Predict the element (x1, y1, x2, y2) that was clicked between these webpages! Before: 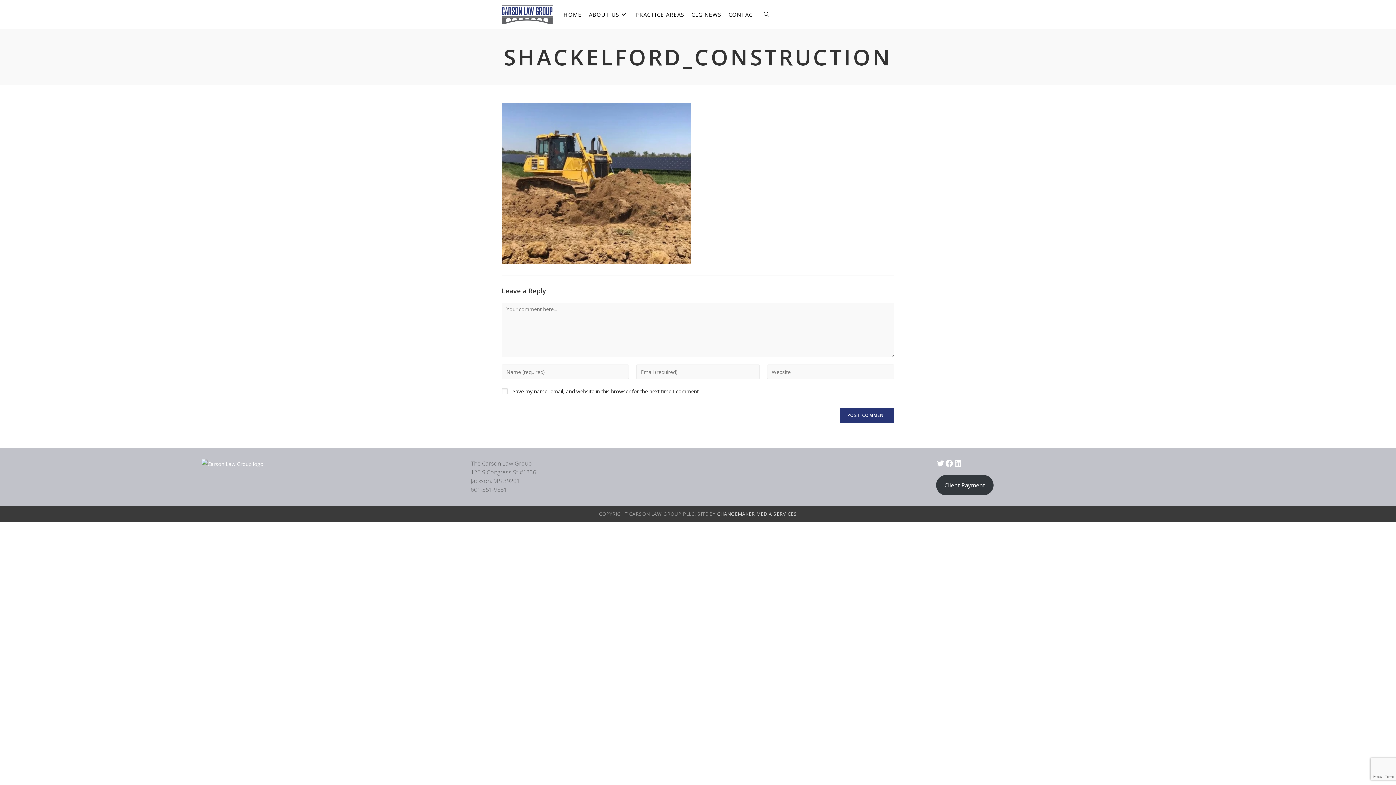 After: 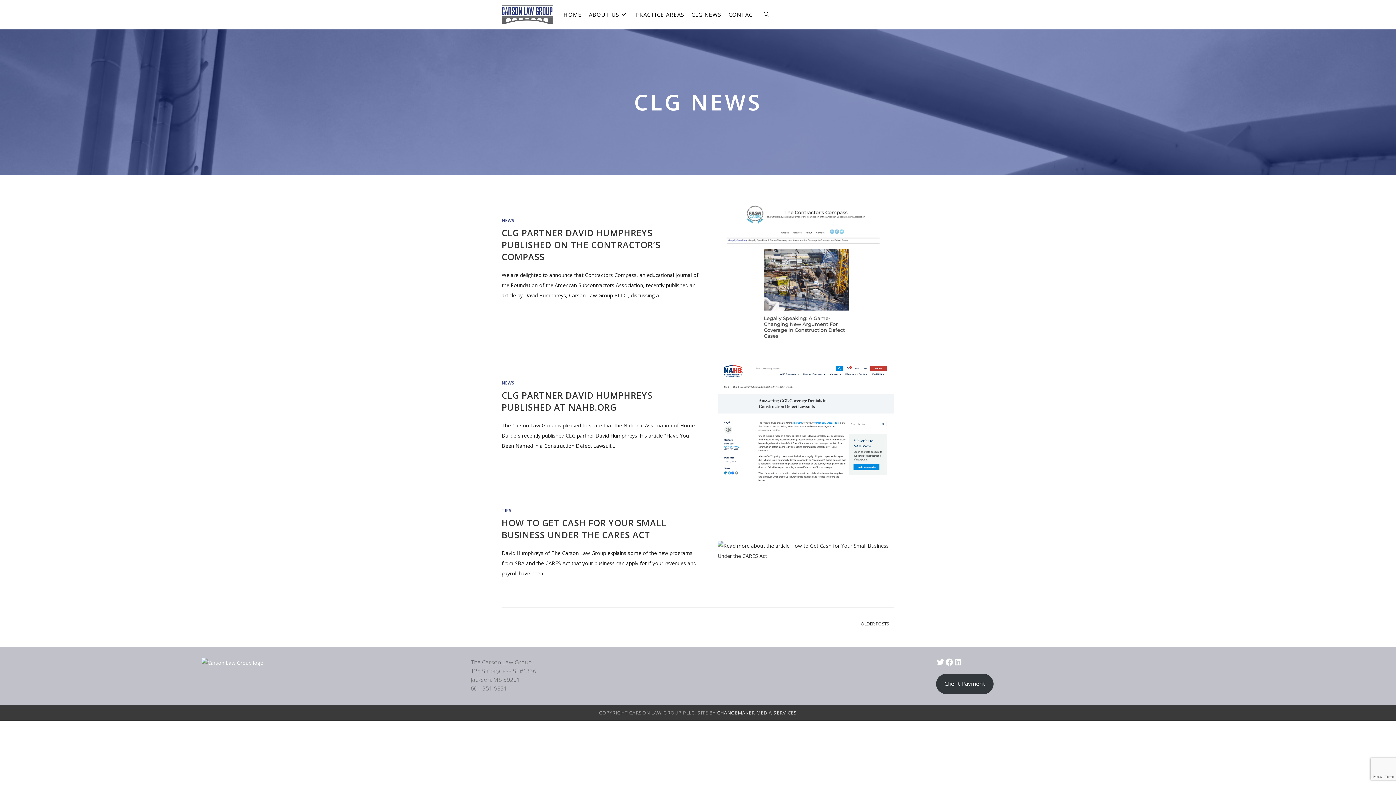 Action: label: CLG NEWS bbox: (688, 0, 725, 29)